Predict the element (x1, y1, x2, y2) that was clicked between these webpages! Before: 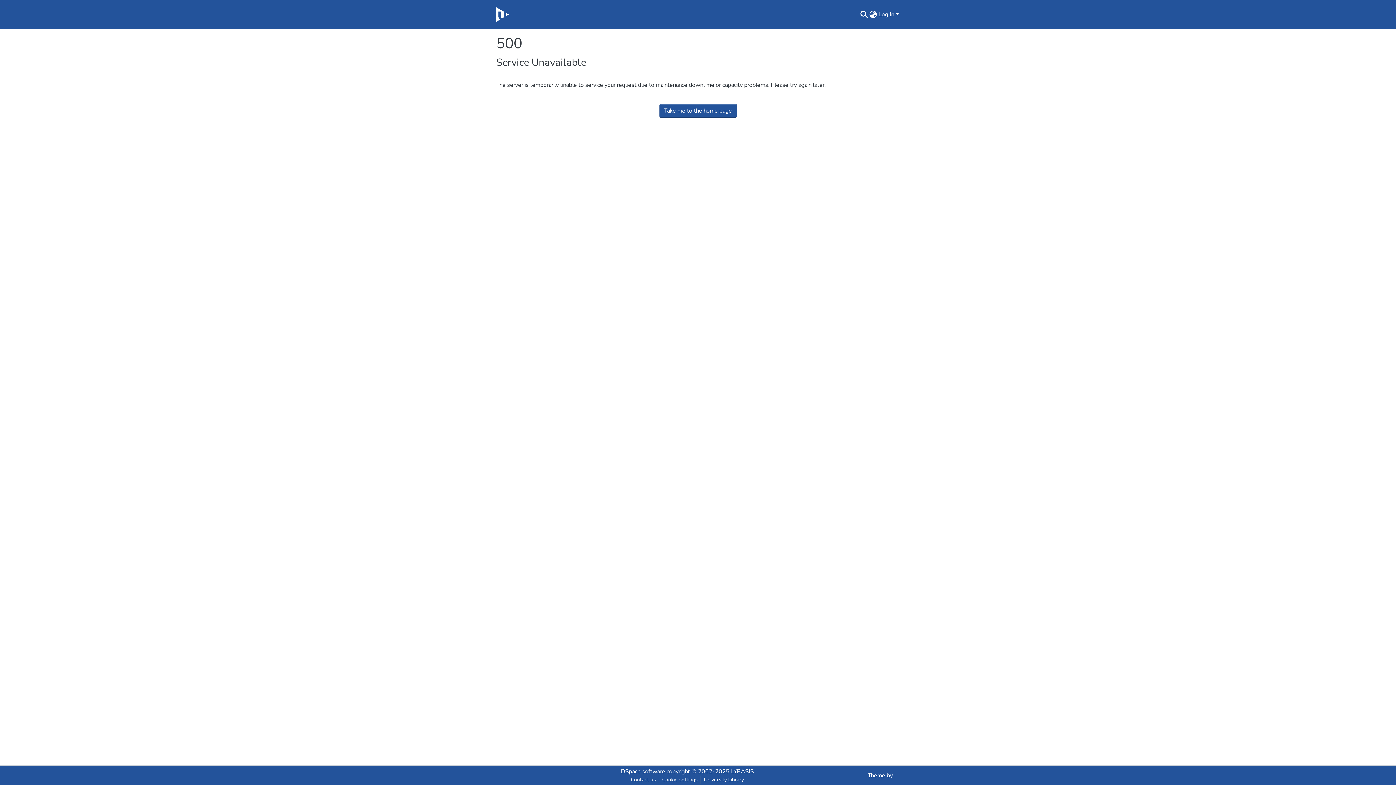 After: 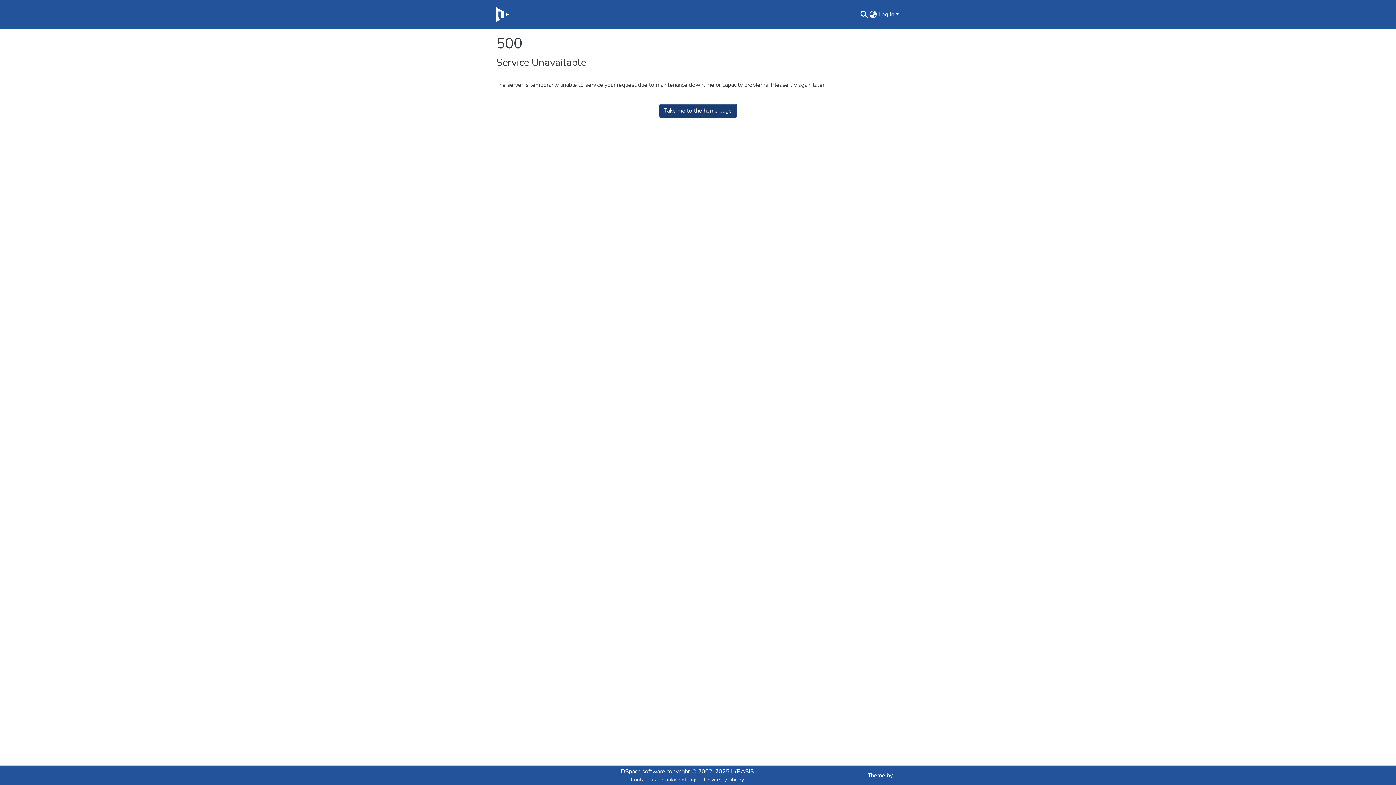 Action: bbox: (659, 104, 736, 117) label: Take me to the home page